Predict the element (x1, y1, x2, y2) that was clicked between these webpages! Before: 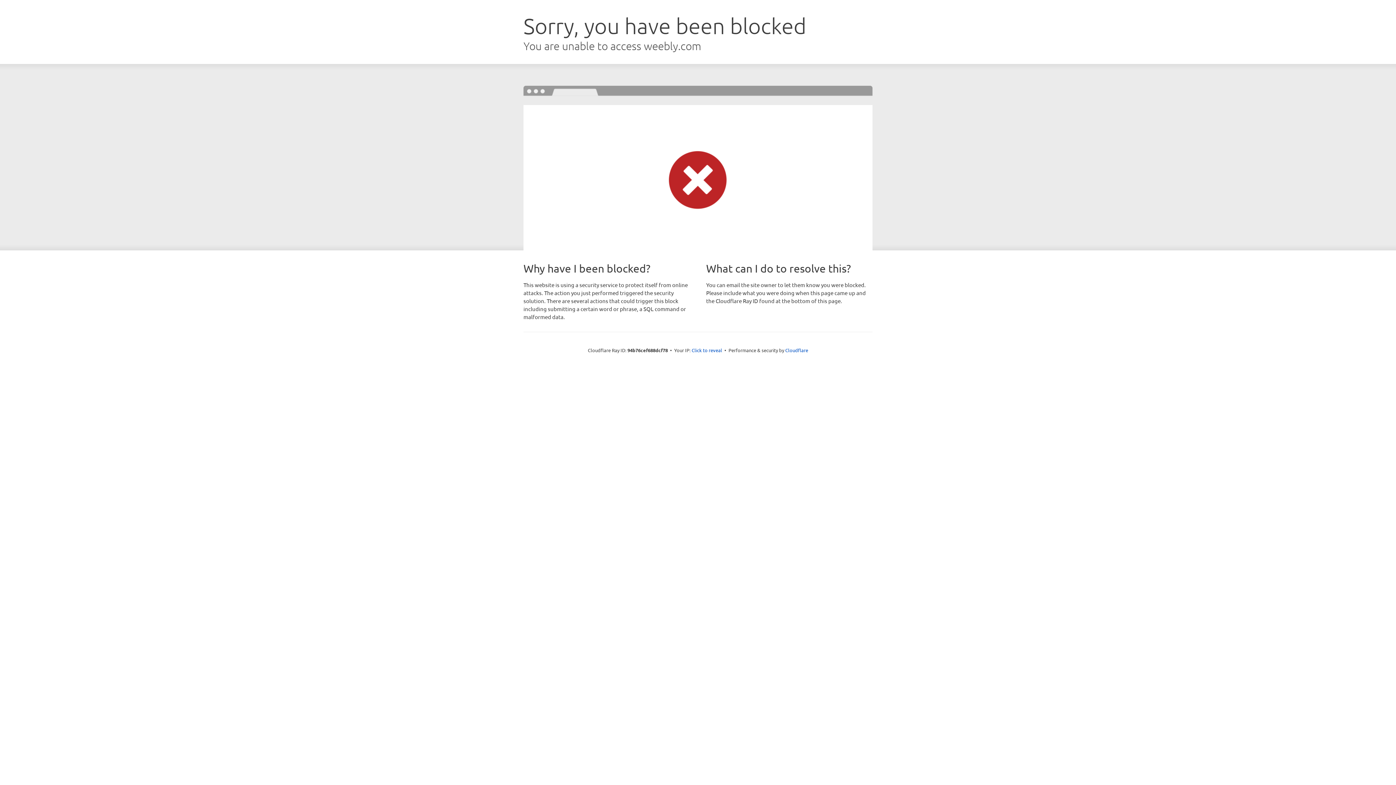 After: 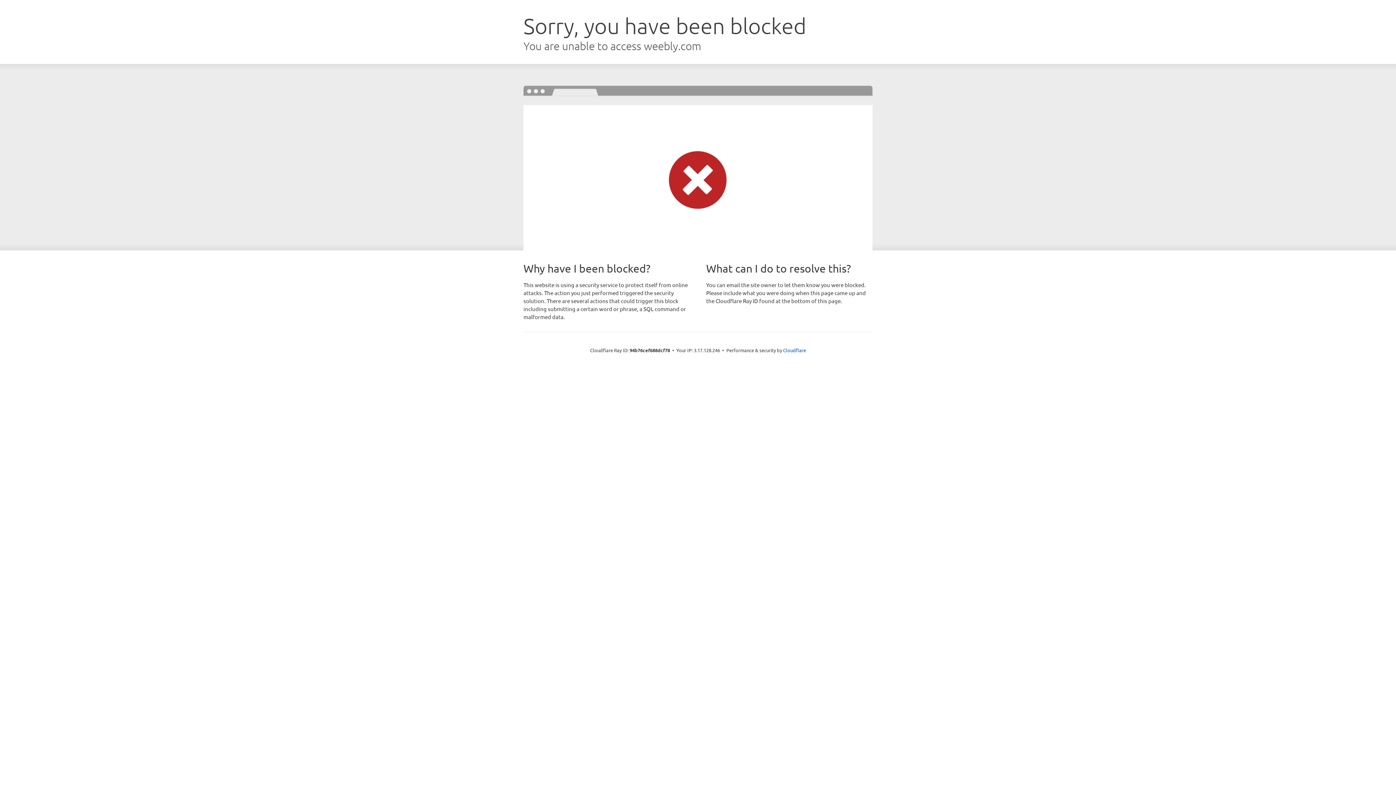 Action: bbox: (691, 346, 722, 353) label: Click to reveal